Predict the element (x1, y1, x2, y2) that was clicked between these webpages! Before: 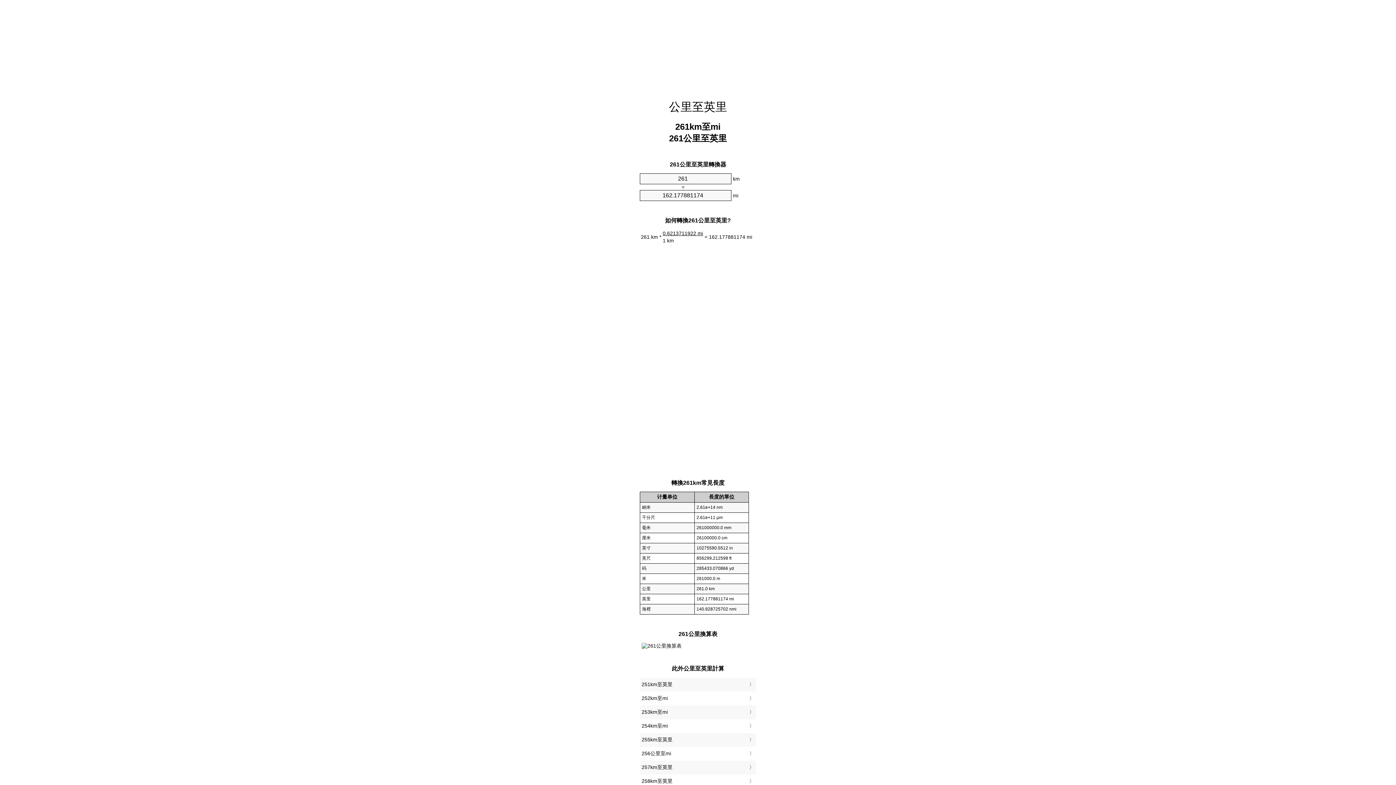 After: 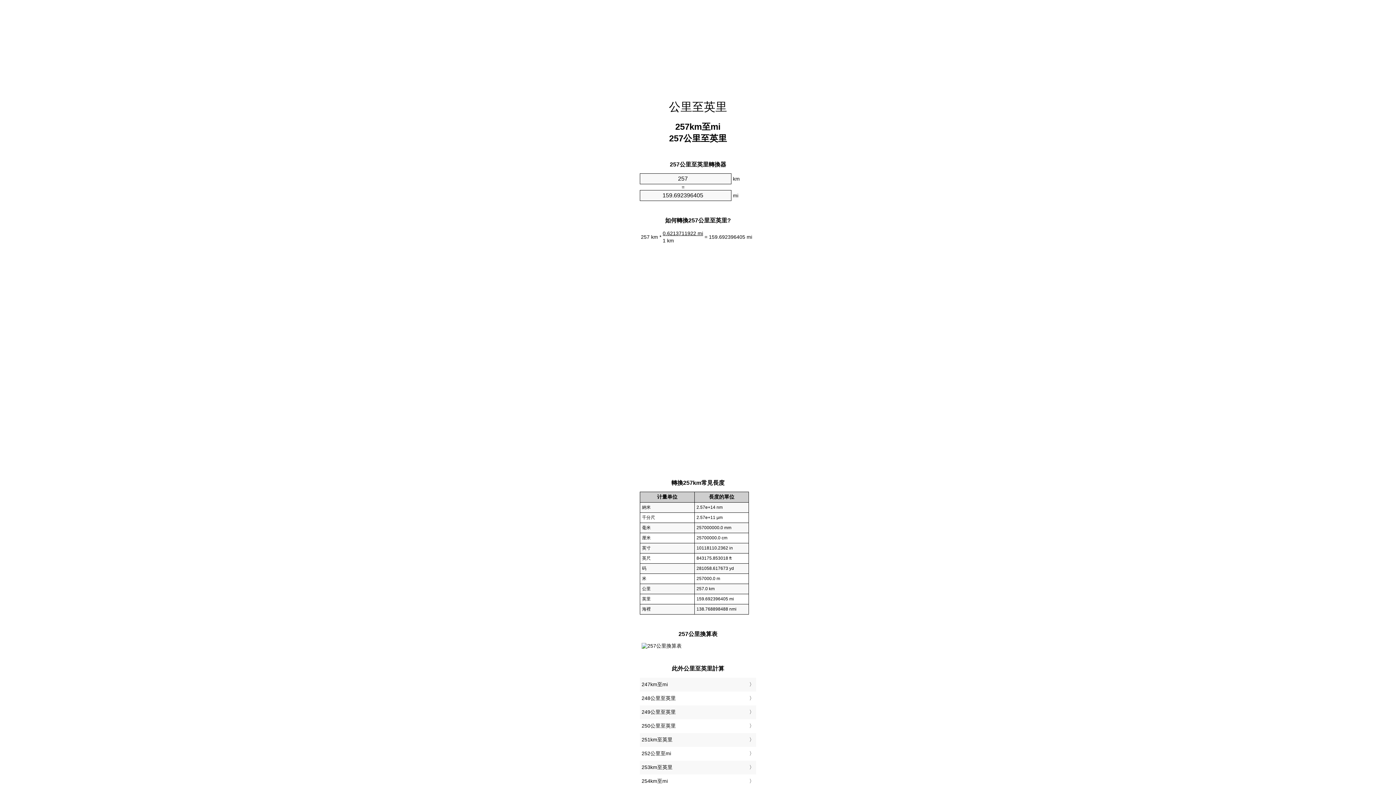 Action: label: 257km至英里 bbox: (641, 763, 754, 773)